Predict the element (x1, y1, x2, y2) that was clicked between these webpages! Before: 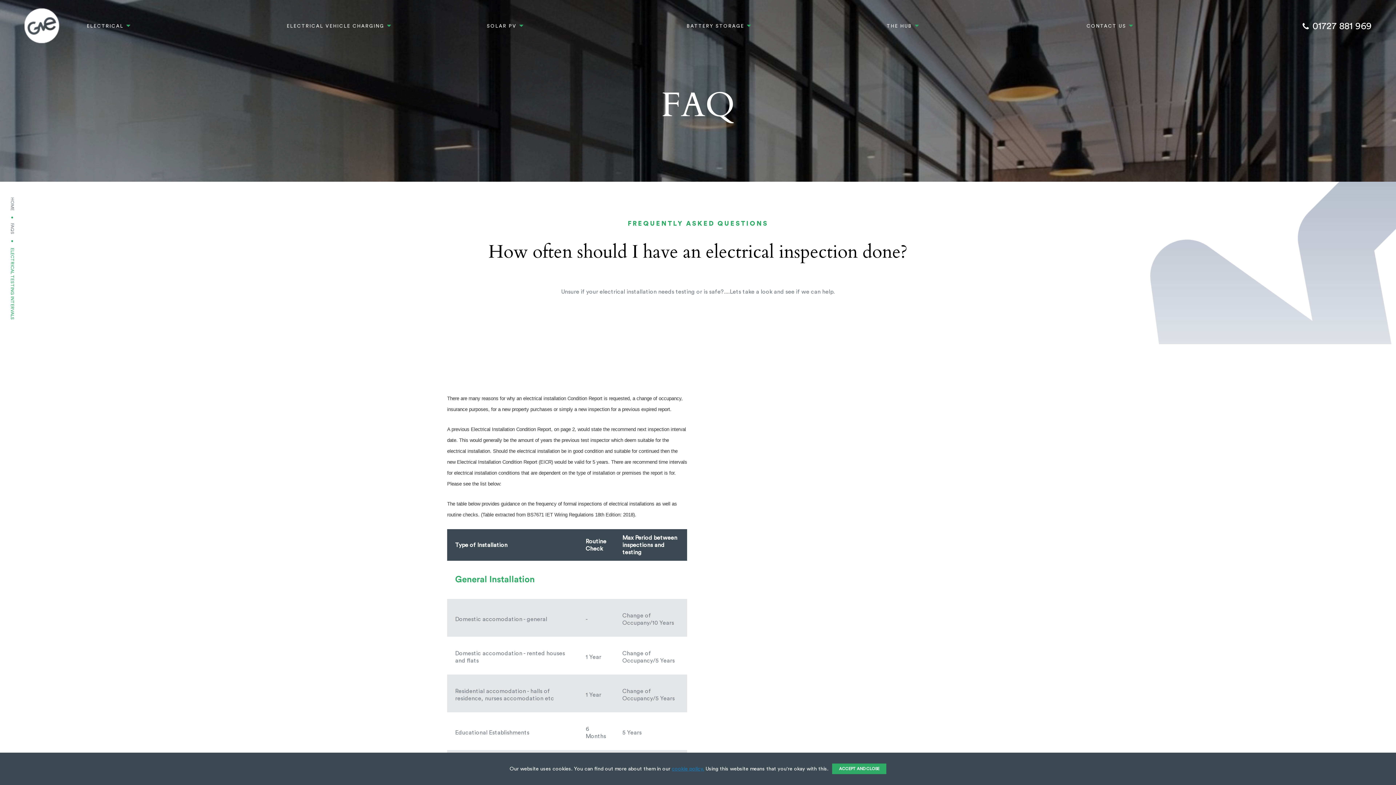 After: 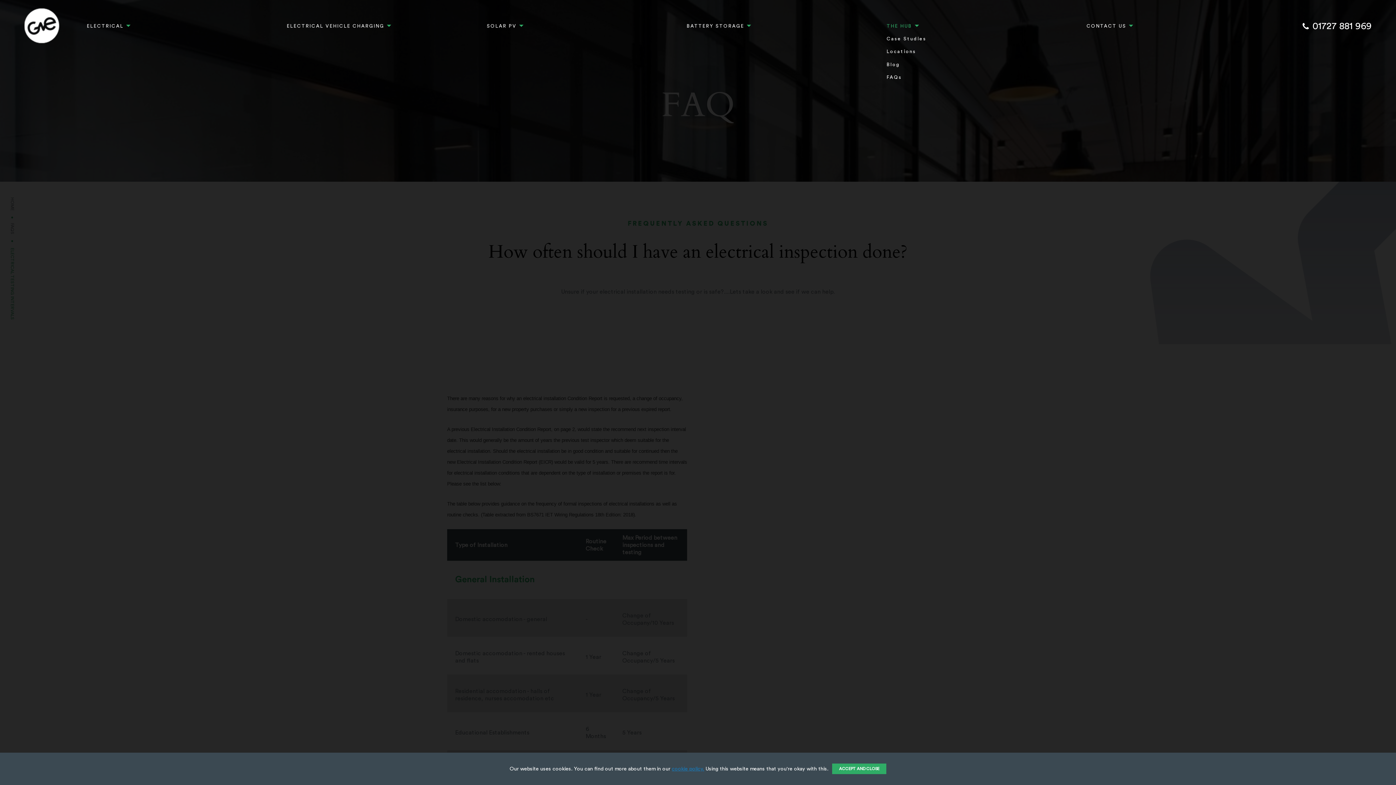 Action: label: The Hub bbox: (881, 19, 921, 32)